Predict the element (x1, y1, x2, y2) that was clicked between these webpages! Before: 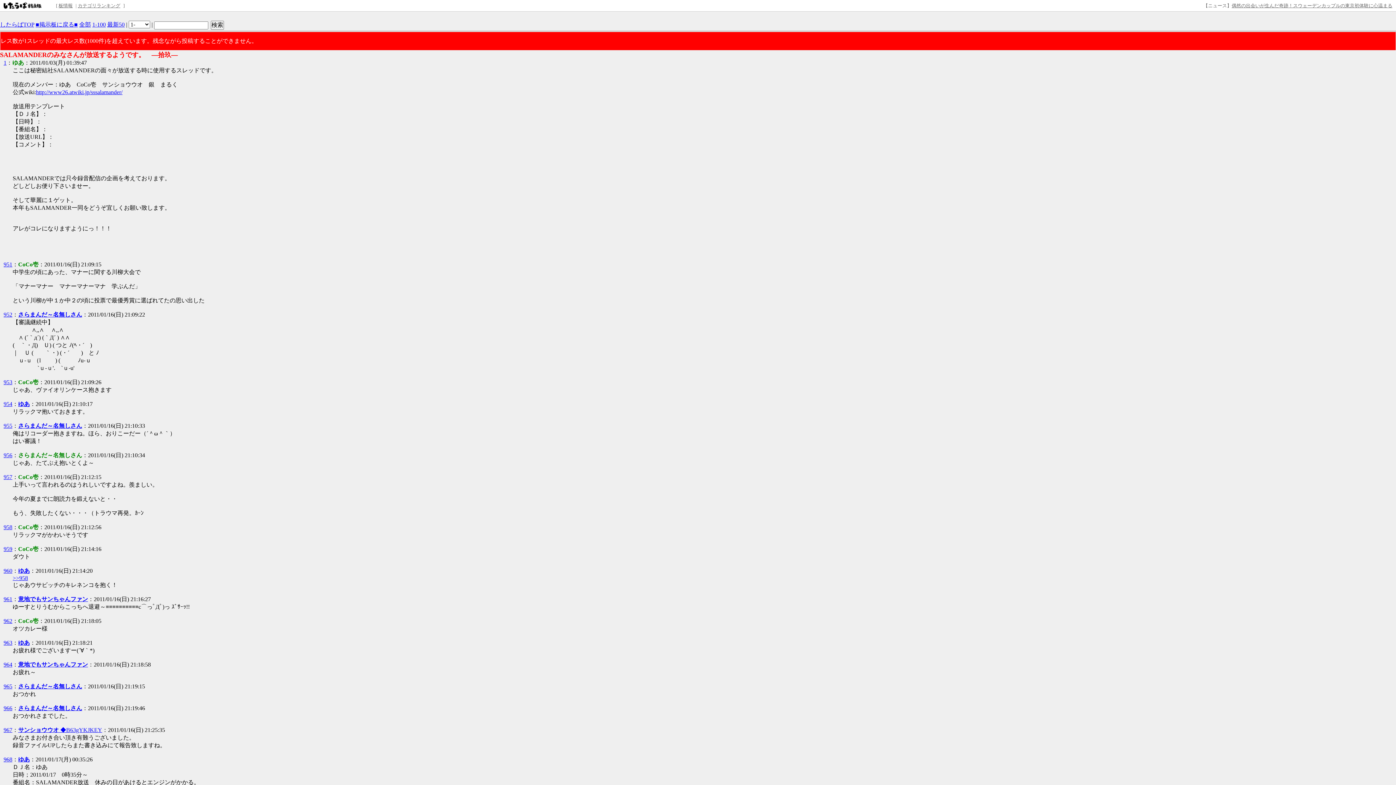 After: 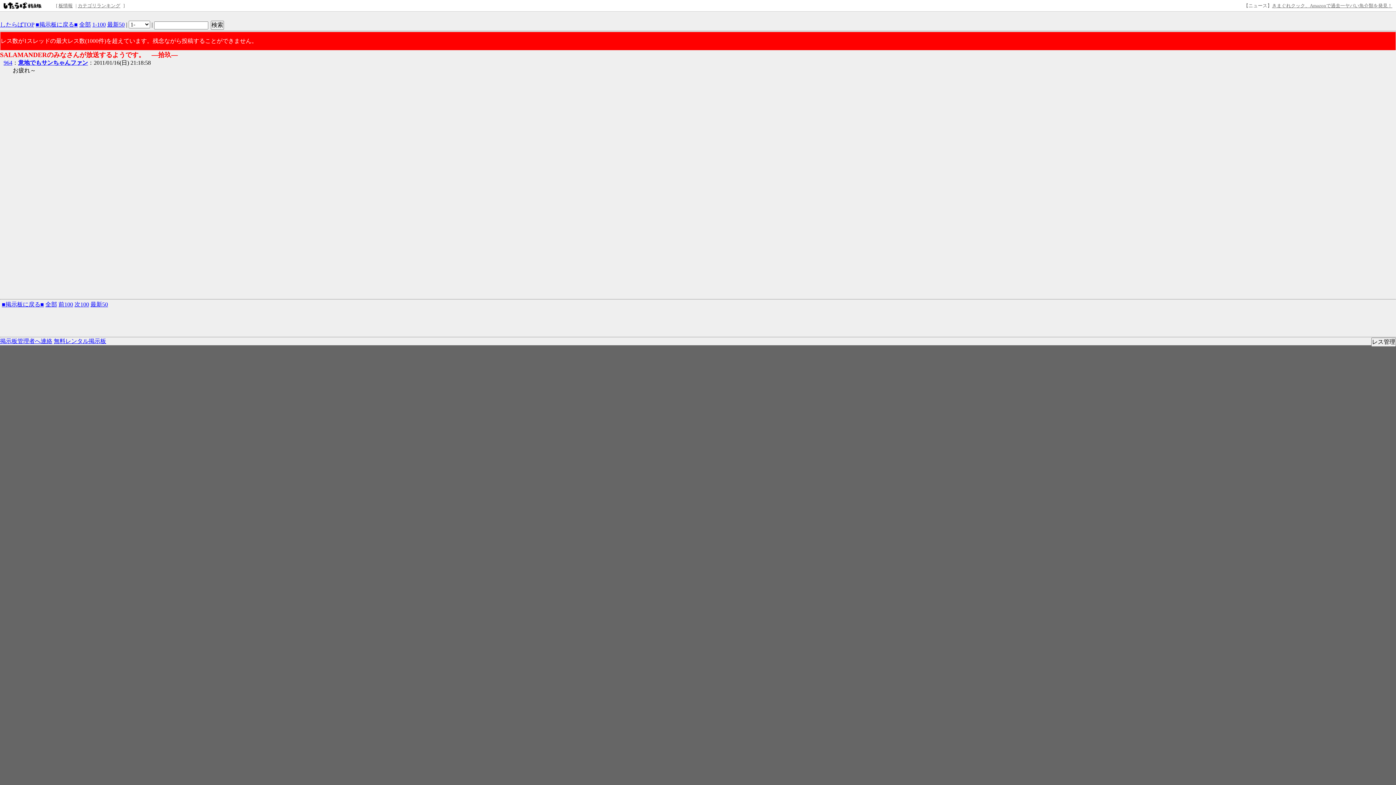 Action: label: 964 bbox: (3, 661, 12, 668)